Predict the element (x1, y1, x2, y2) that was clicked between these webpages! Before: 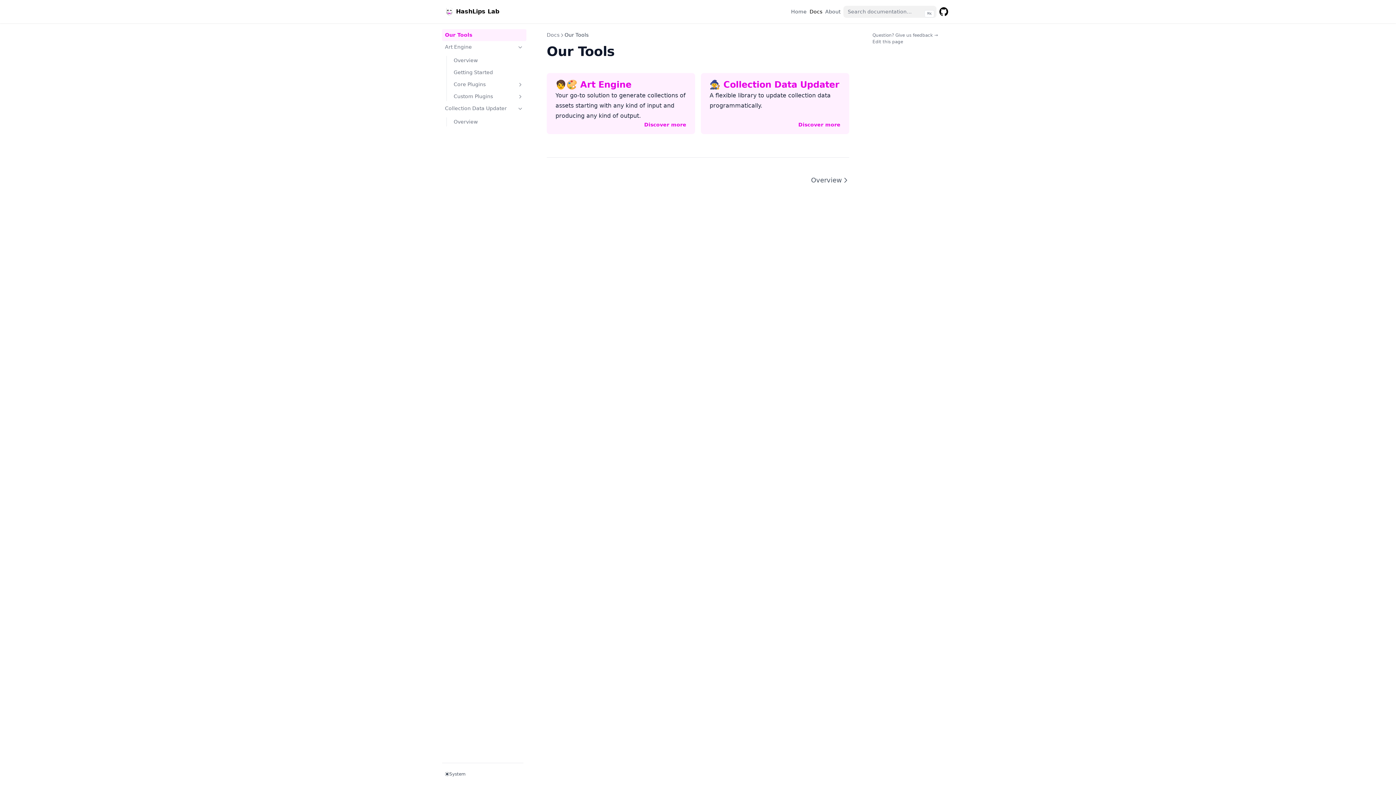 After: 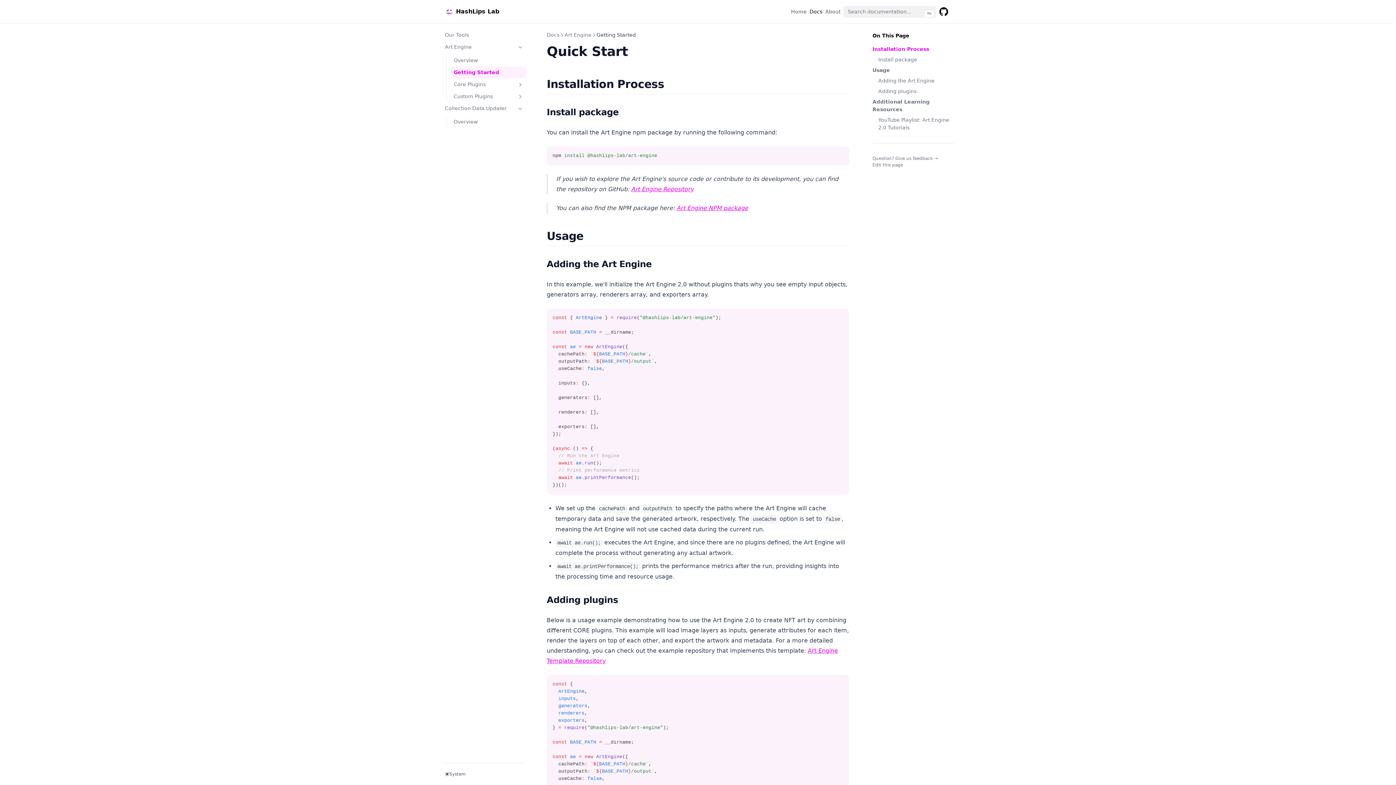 Action: label: Getting Started bbox: (450, 66, 526, 78)